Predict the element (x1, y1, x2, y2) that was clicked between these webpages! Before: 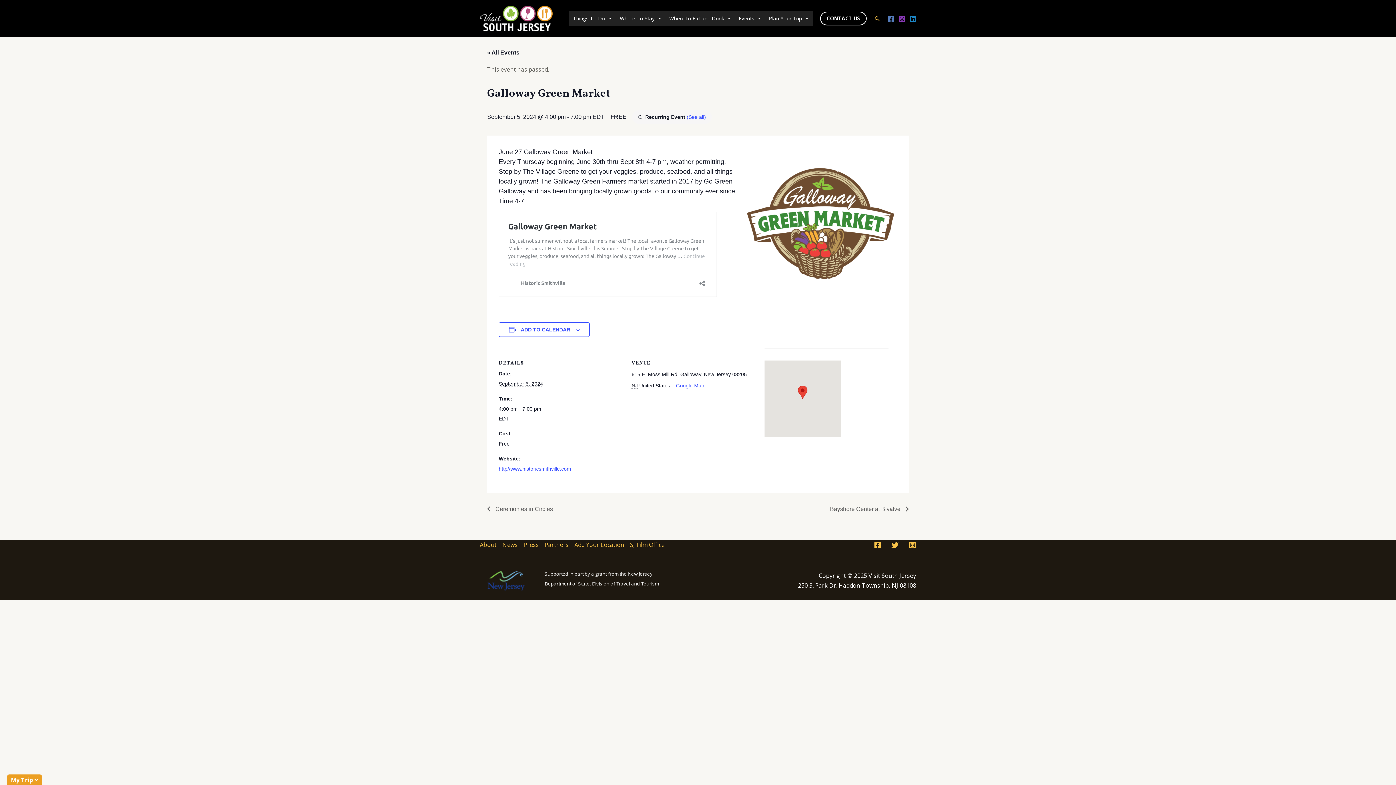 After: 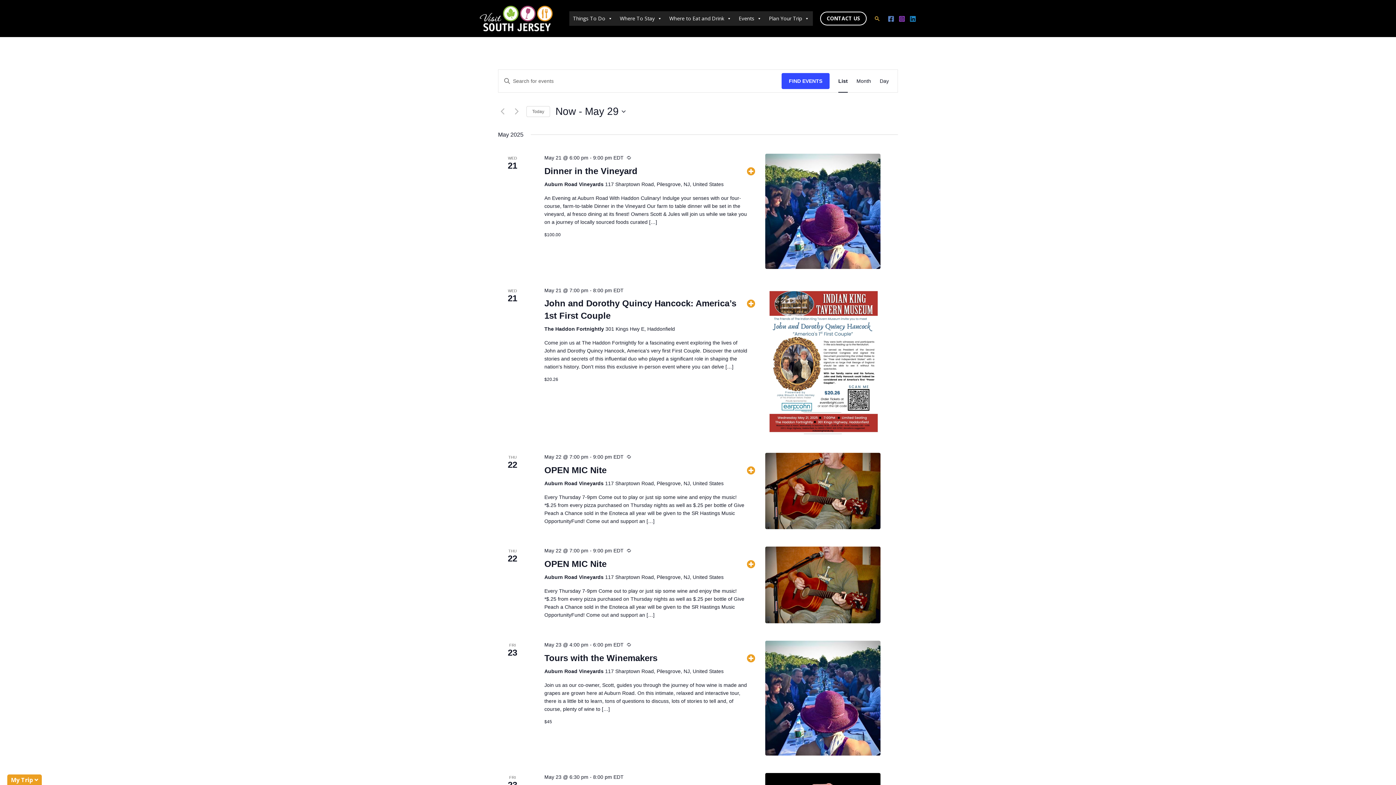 Action: label: « All Events bbox: (487, 49, 519, 55)